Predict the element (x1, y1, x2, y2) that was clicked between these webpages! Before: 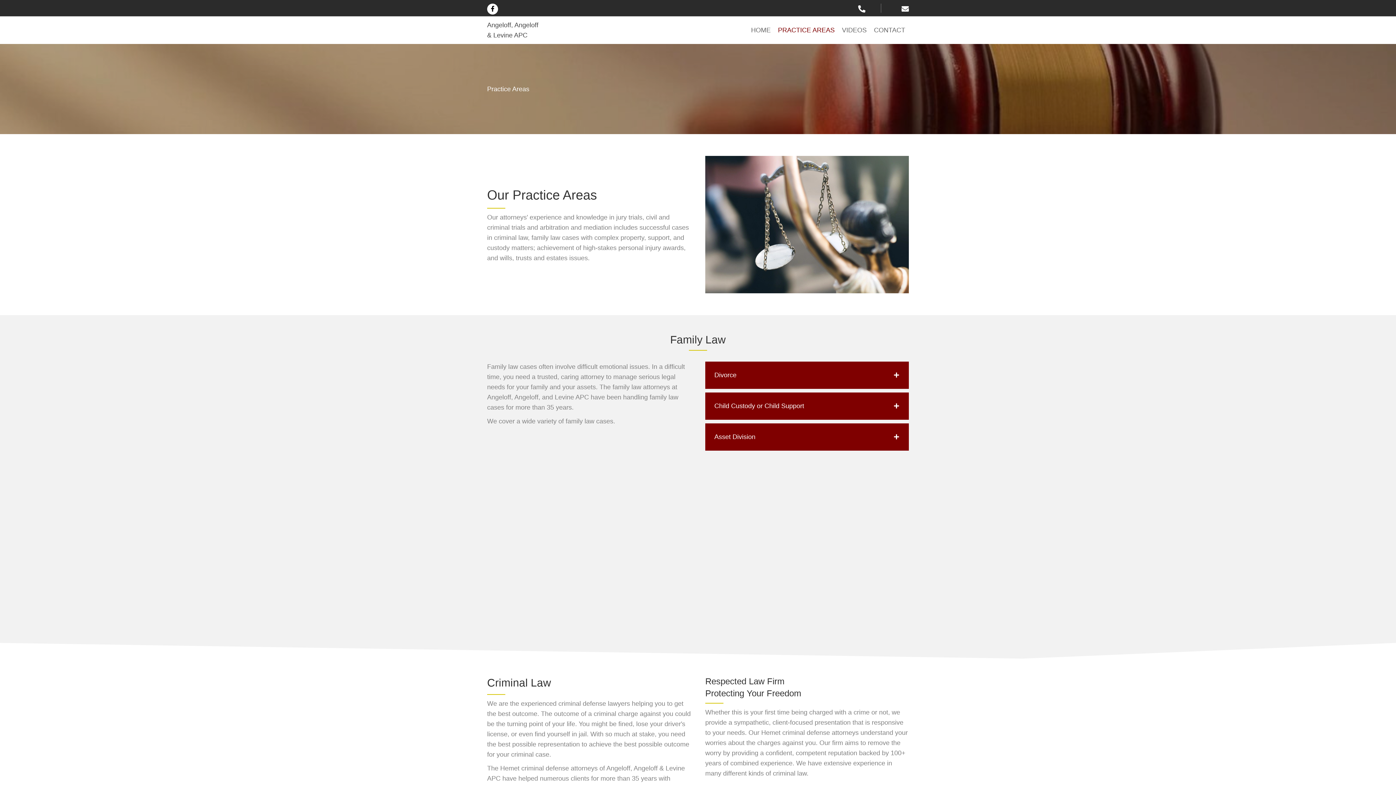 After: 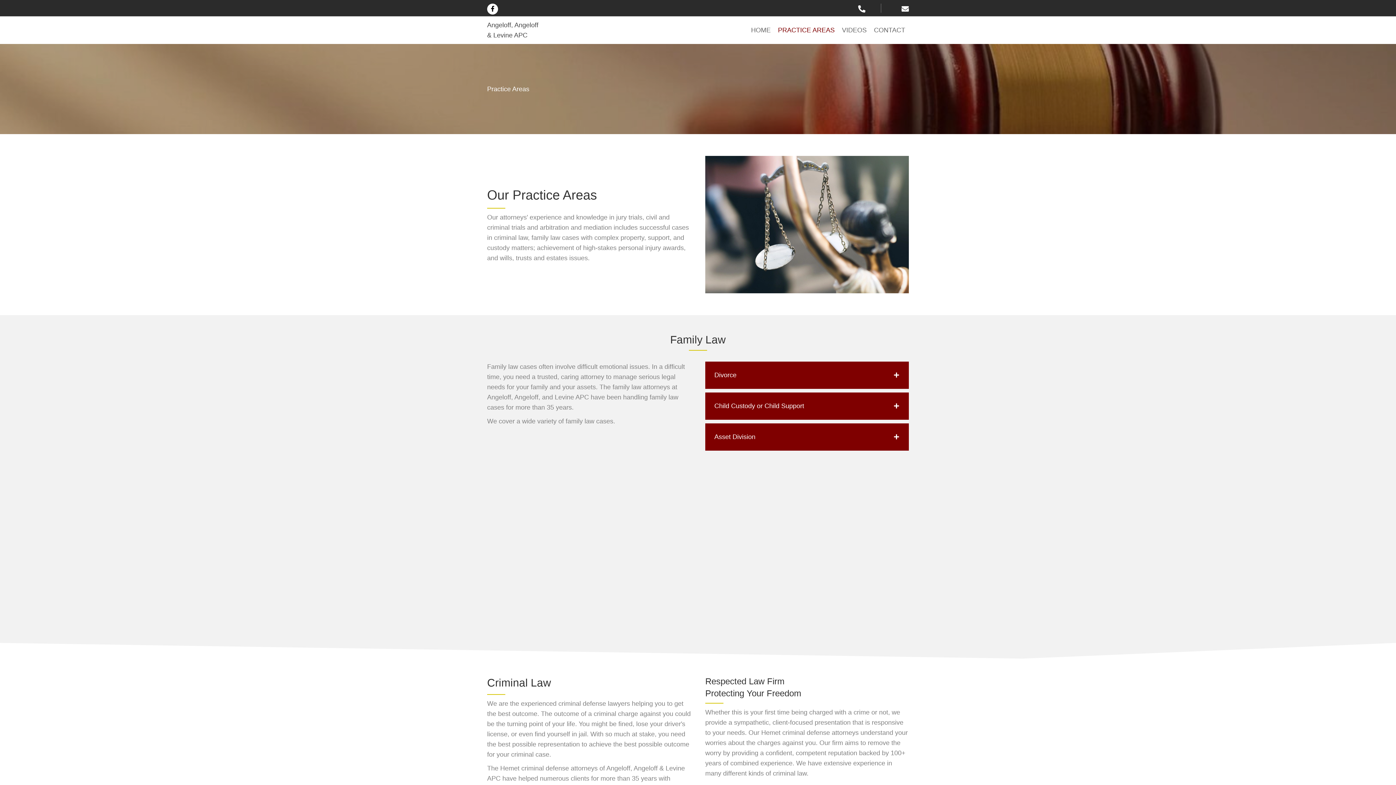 Action: bbox: (774, 21, 838, 38) label: PRACTICE AREAS